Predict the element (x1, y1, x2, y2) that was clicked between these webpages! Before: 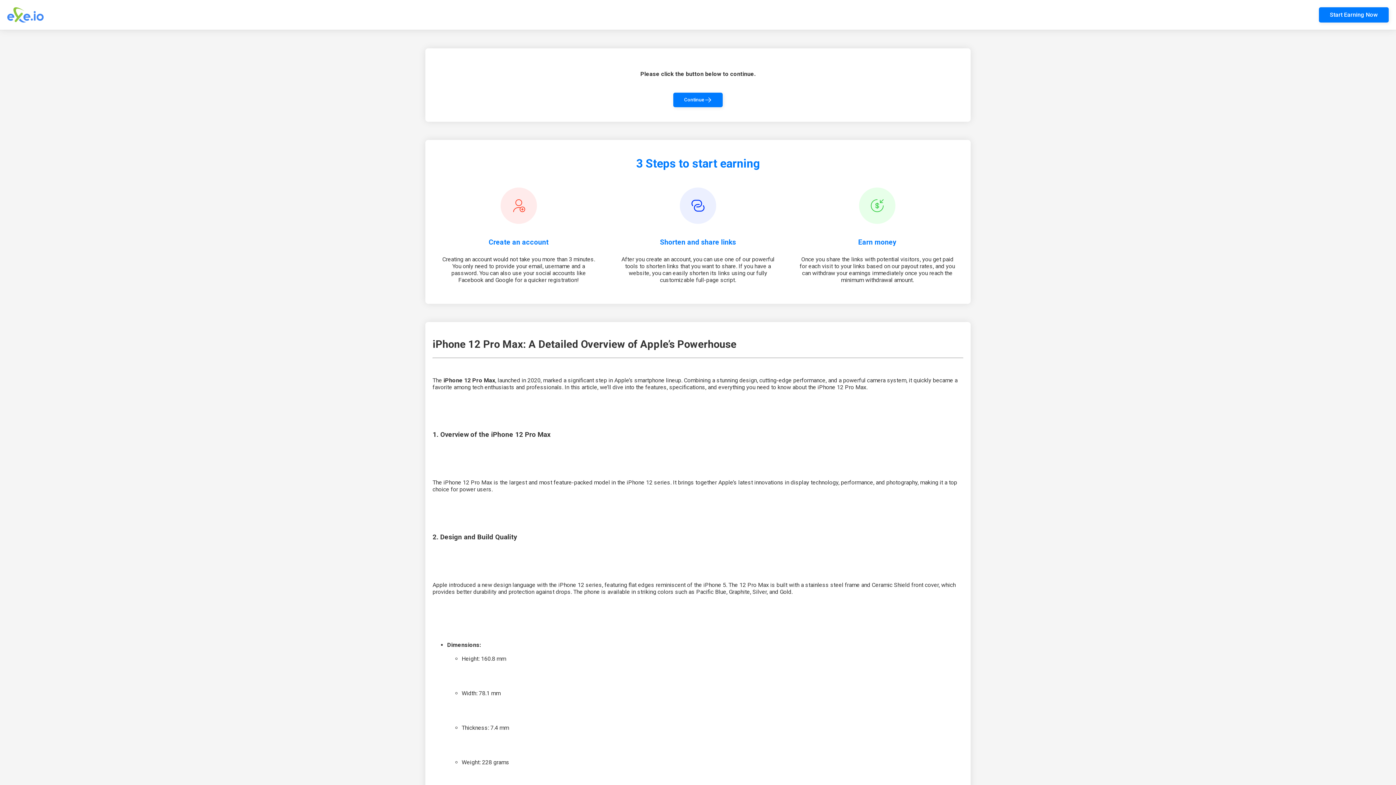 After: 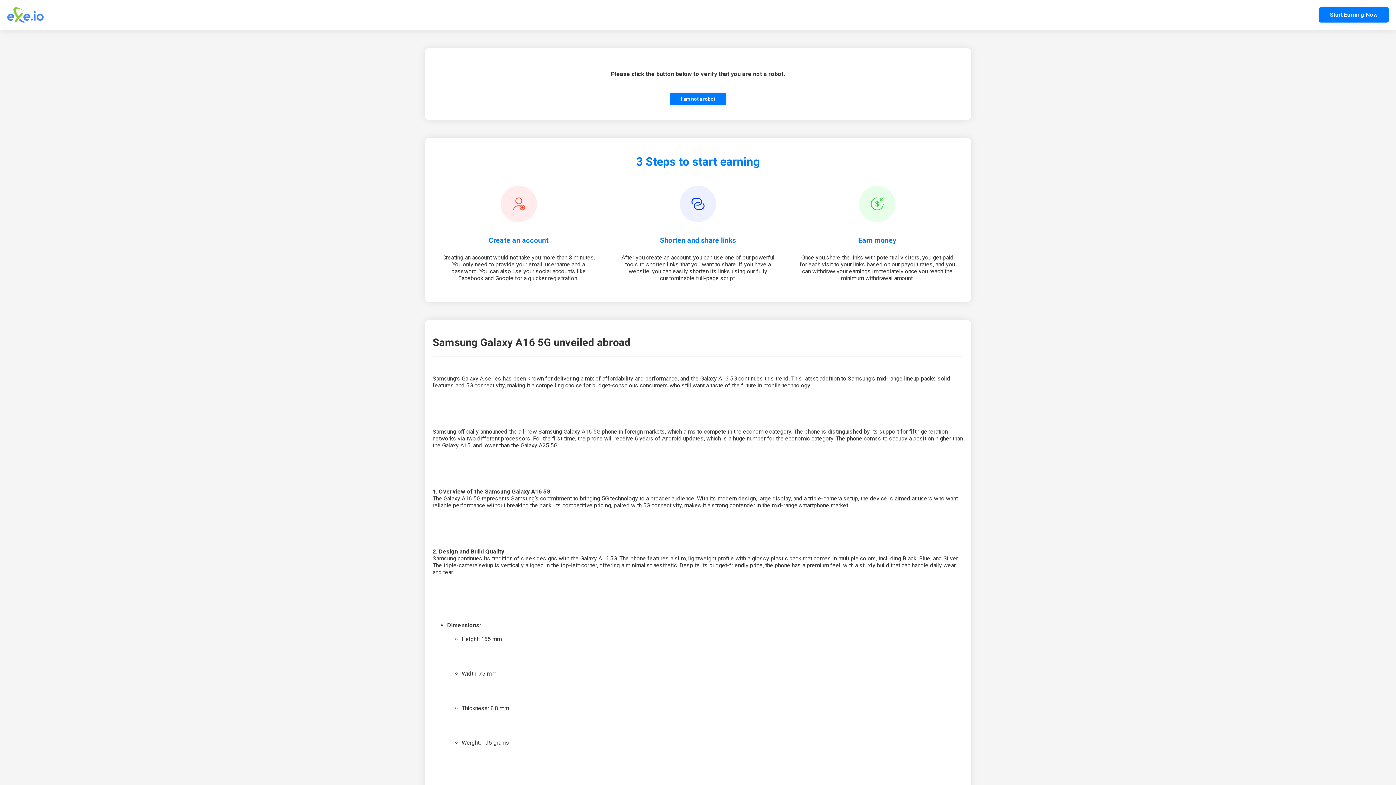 Action: bbox: (673, 92, 722, 107) label: Continue